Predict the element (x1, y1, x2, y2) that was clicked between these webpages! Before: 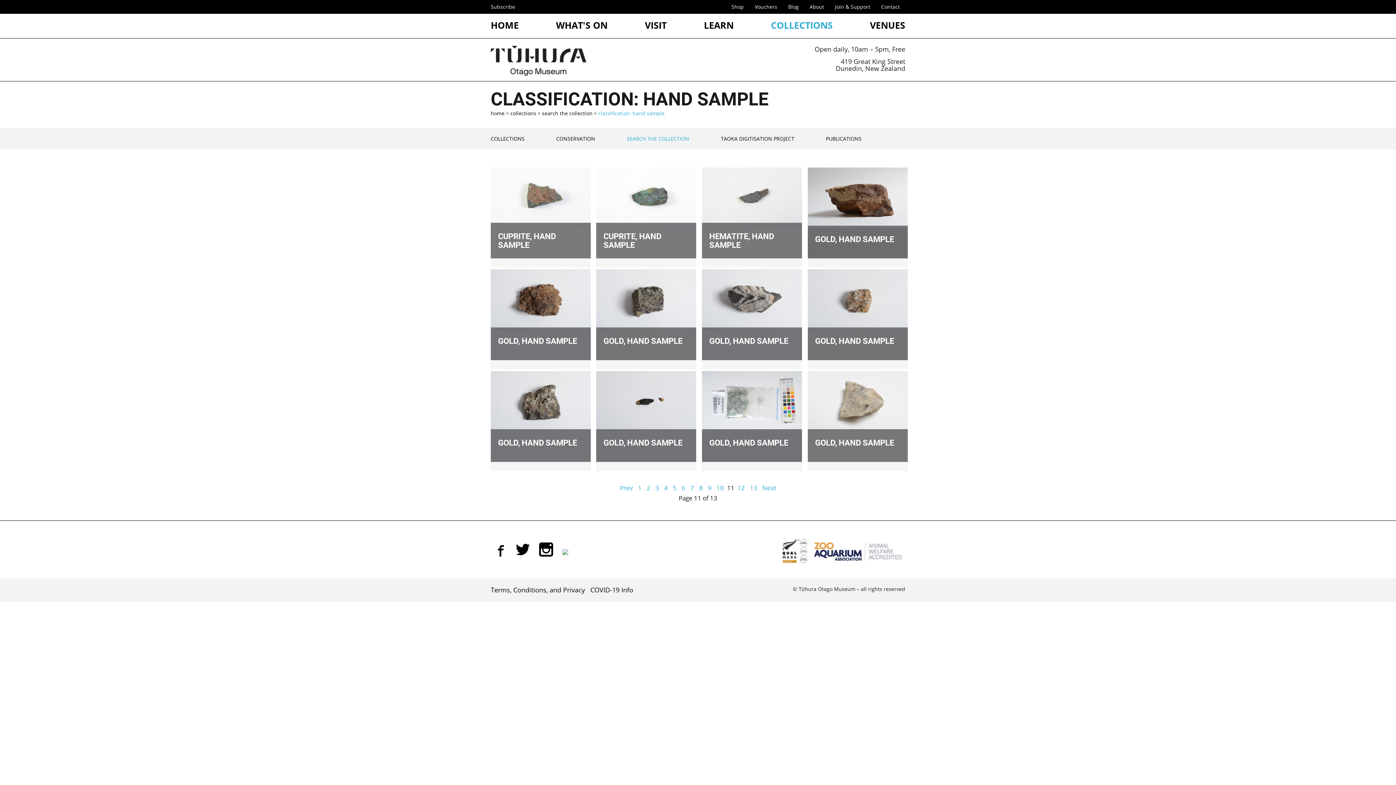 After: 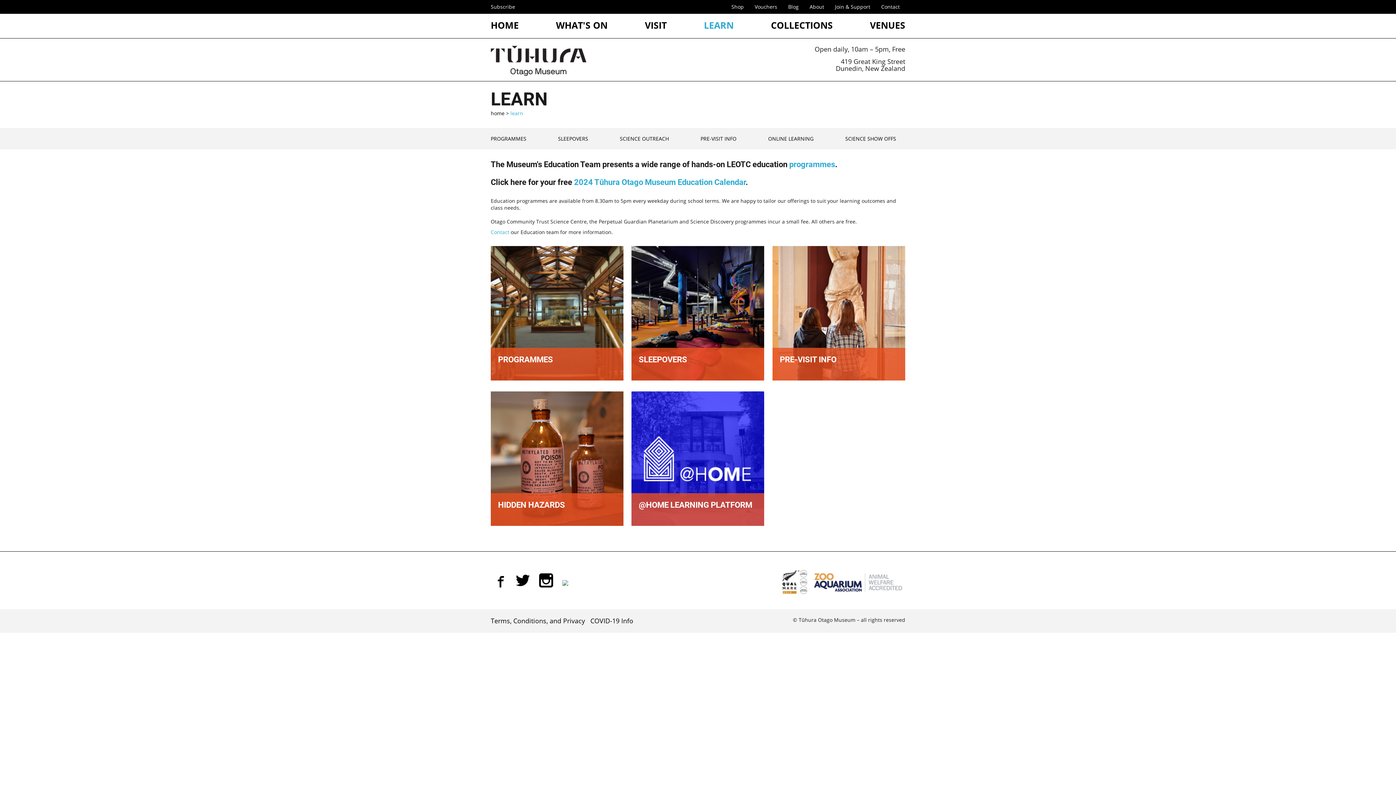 Action: bbox: (704, 17, 733, 32) label: LEARN